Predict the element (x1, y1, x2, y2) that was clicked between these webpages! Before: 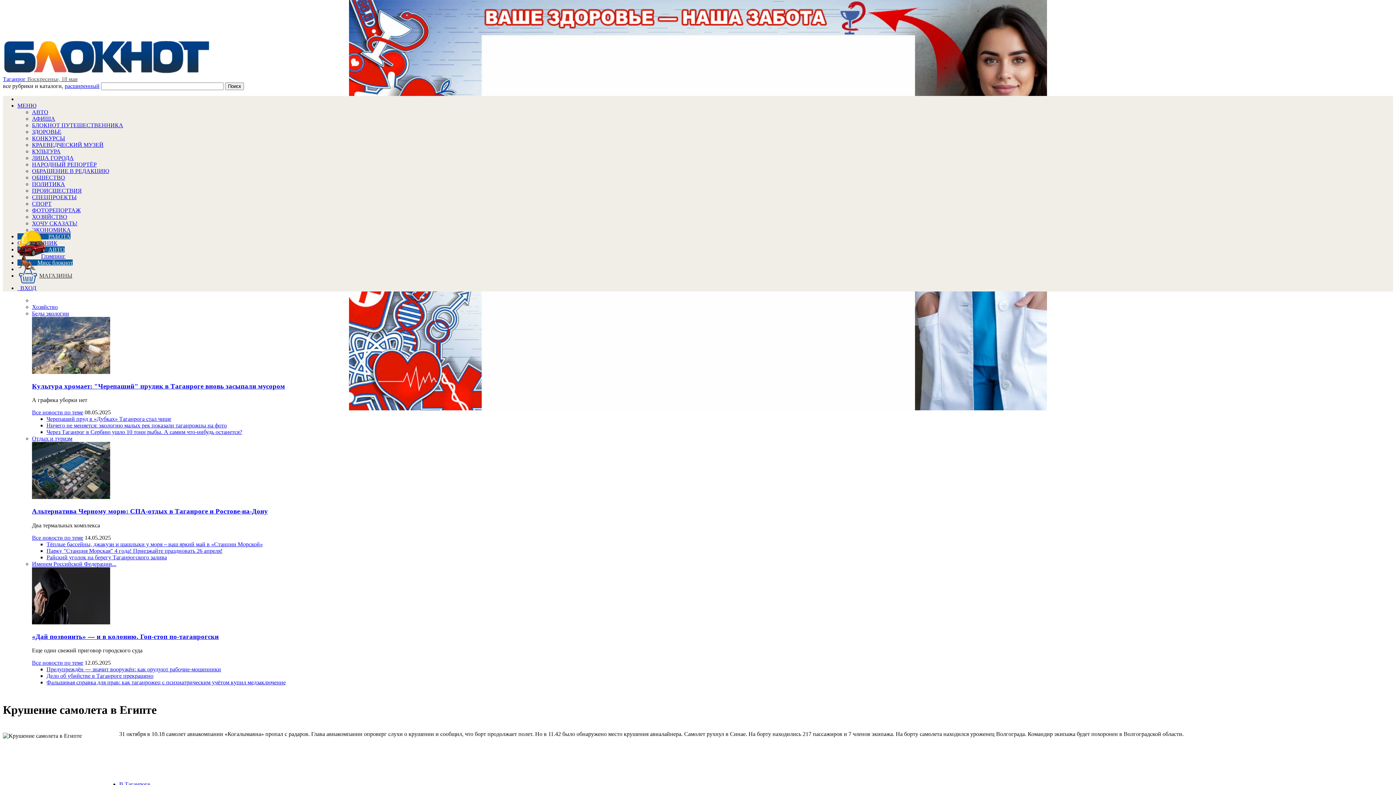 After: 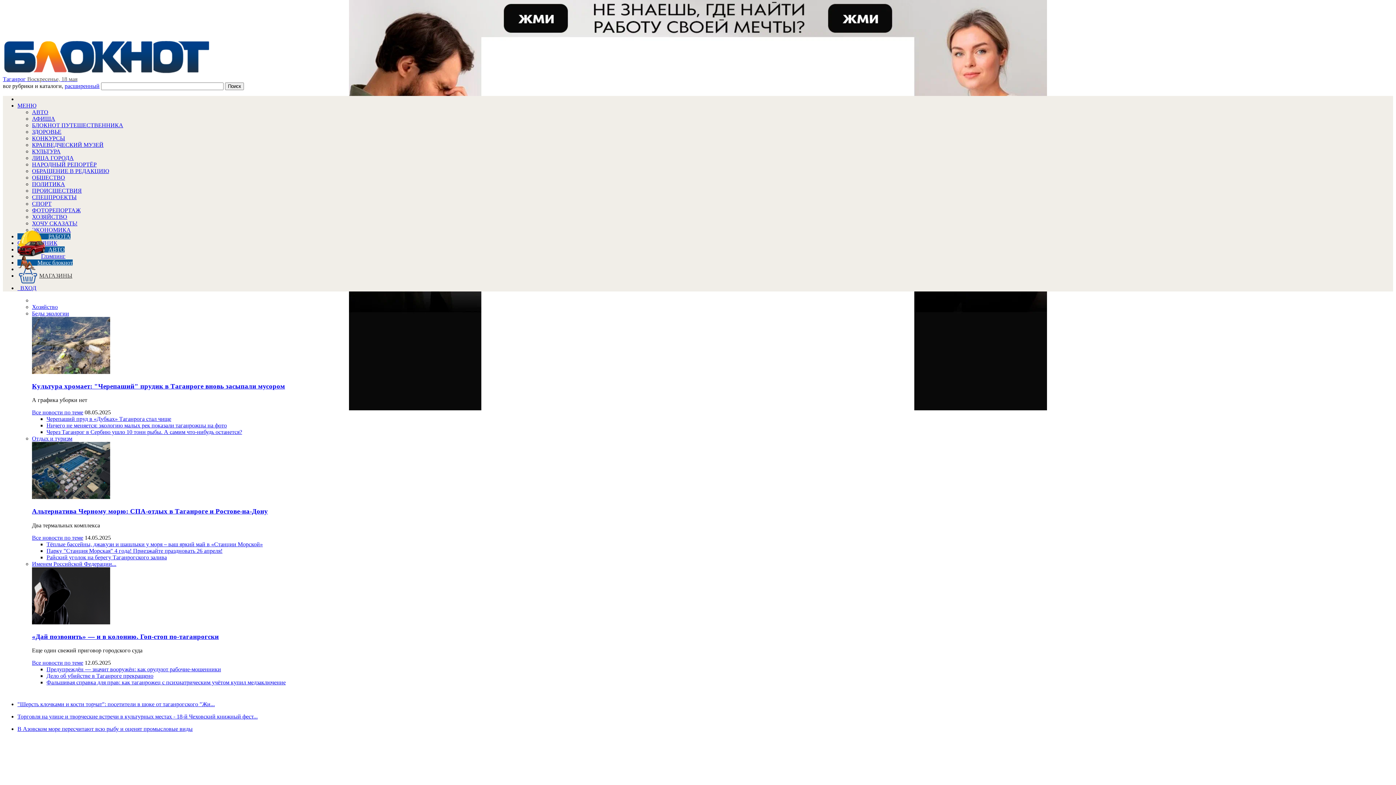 Action: bbox: (46, 422, 226, 428) label: Ничего не меняется: экологию малых рек показали таганрожцы на фото